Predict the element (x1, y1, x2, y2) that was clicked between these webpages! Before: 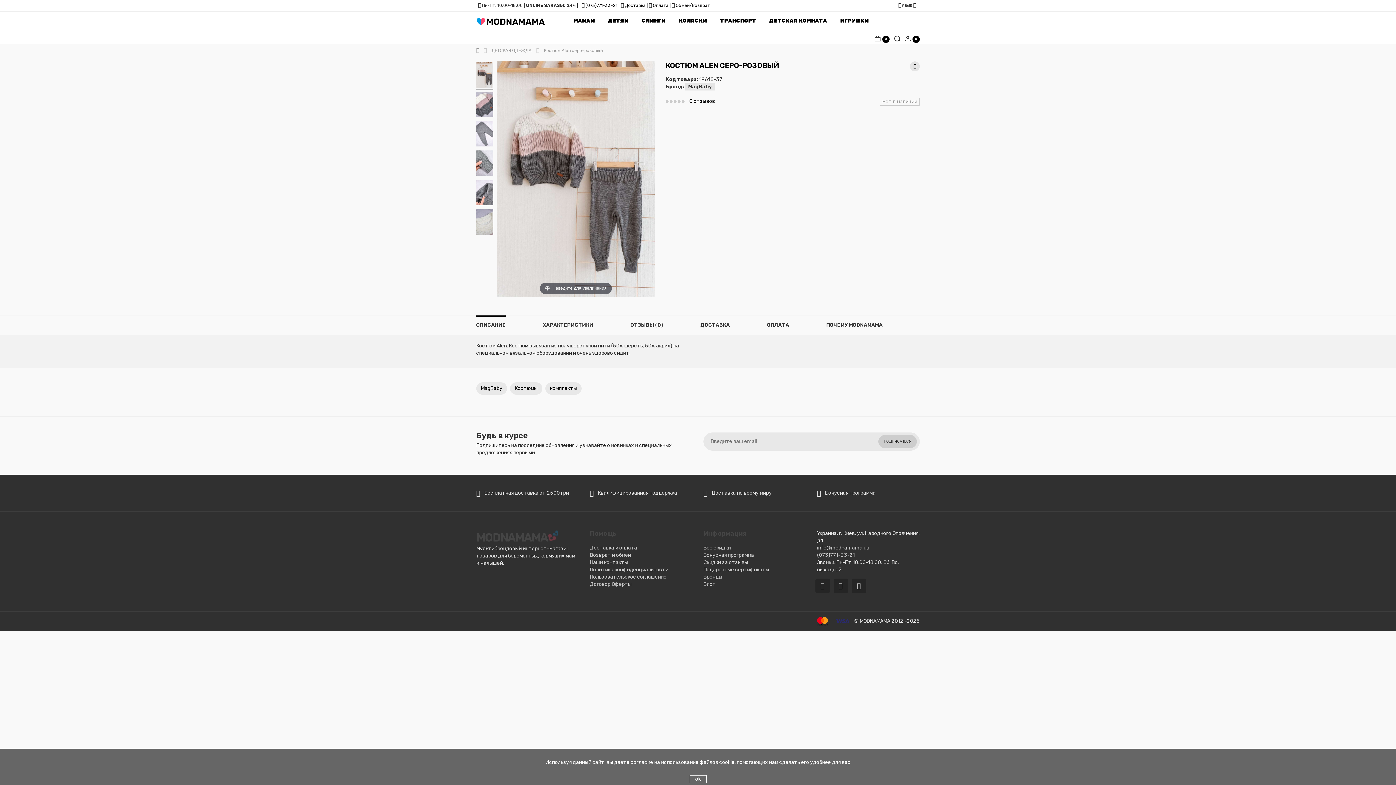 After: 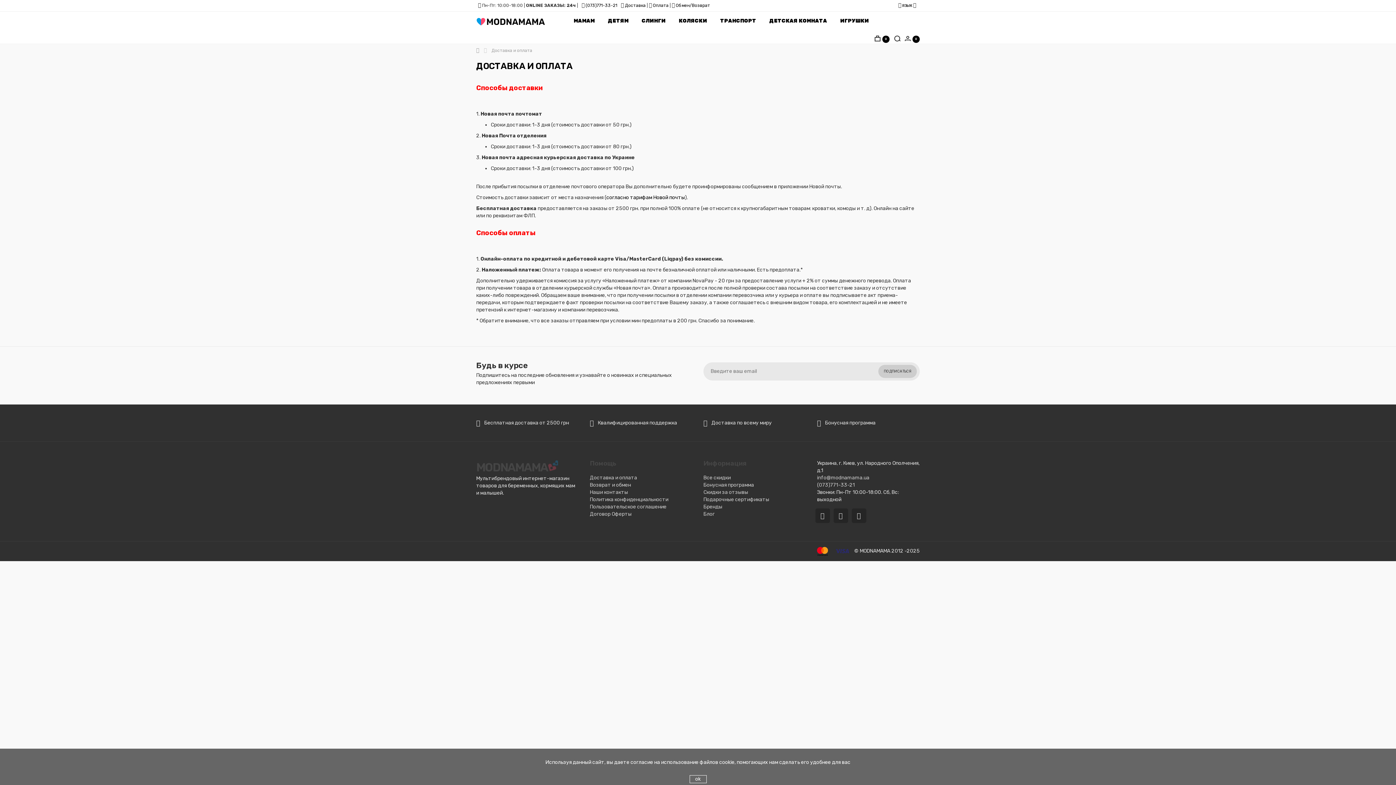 Action: label: Оплата bbox: (653, 2, 668, 8)